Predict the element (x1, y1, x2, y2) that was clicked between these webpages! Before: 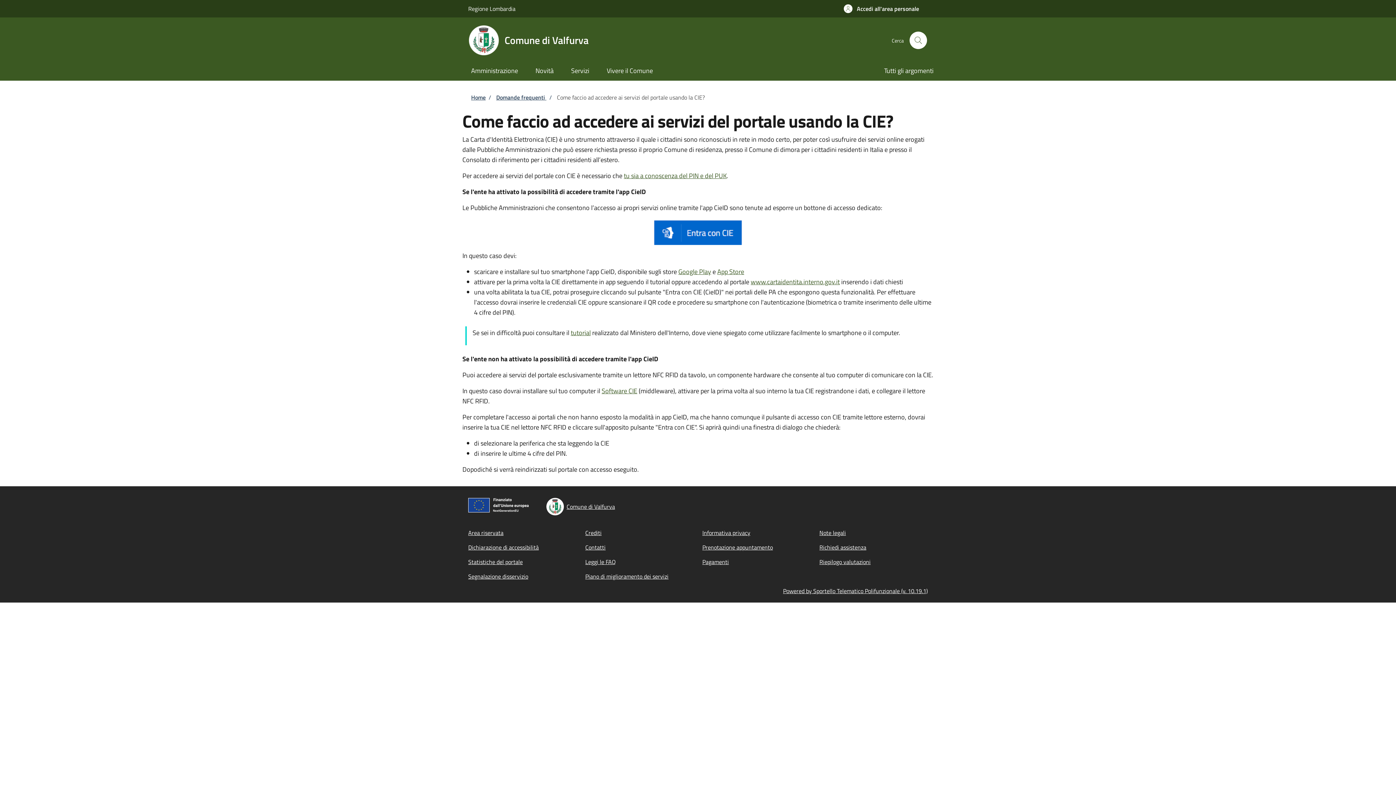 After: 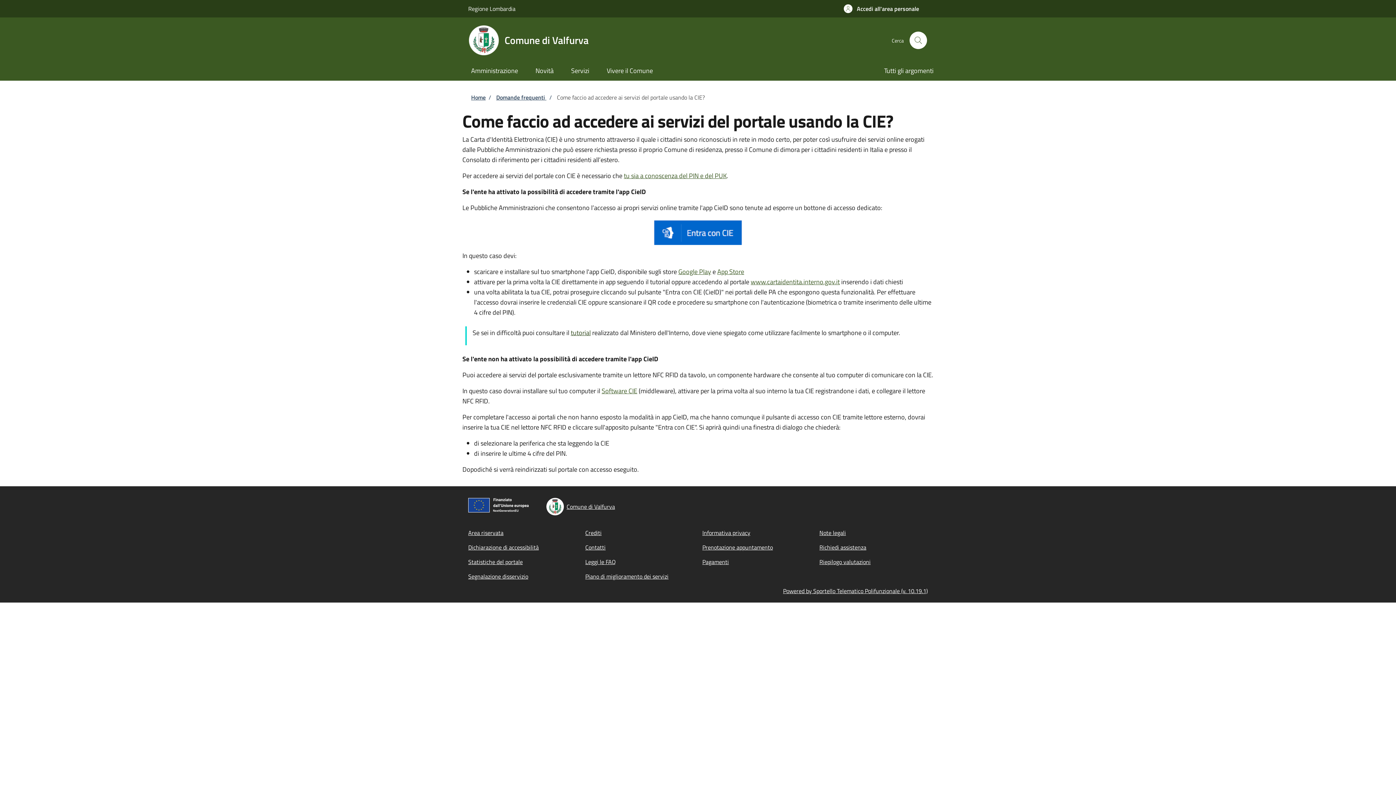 Action: label: tutorial bbox: (570, 328, 590, 337)